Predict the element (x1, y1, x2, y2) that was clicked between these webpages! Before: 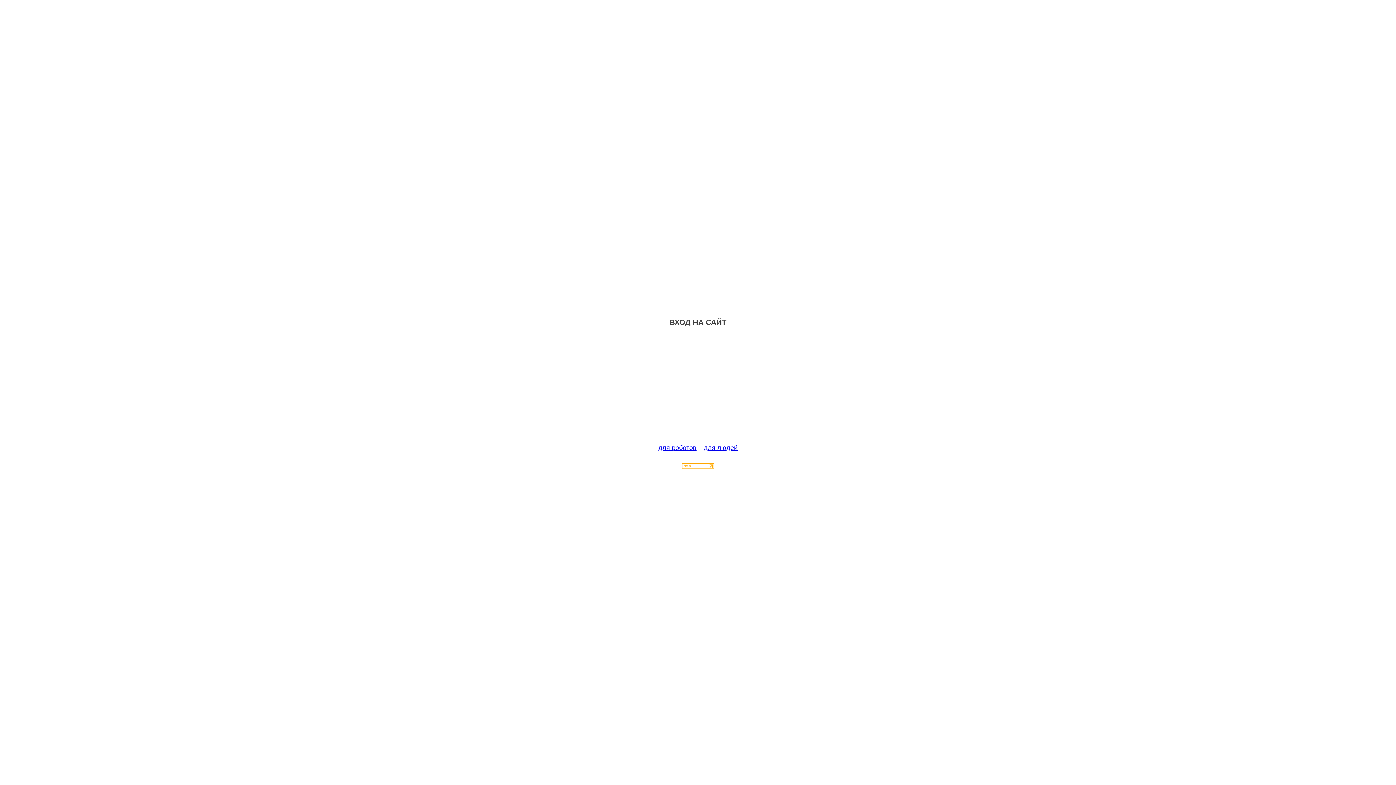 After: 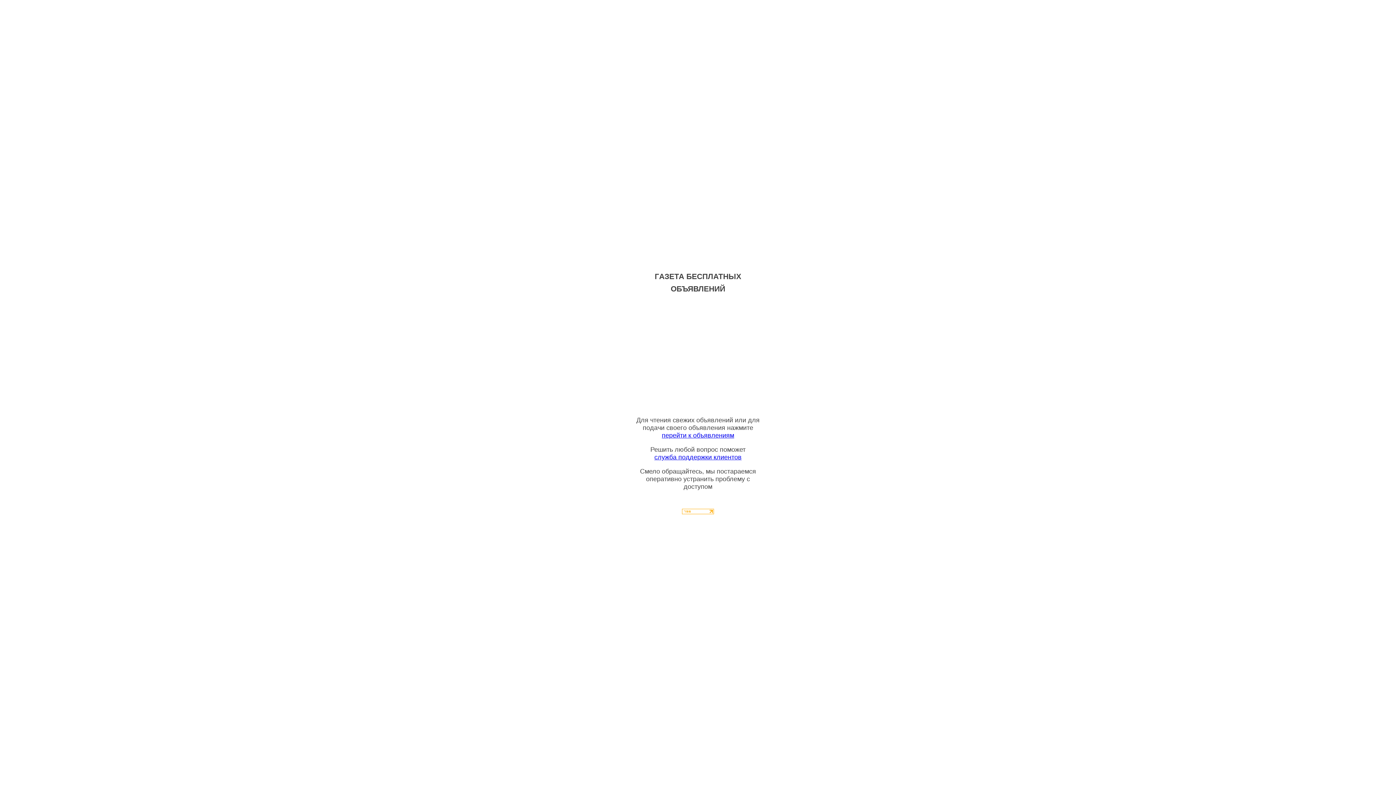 Action: bbox: (704, 444, 737, 451) label: для людей